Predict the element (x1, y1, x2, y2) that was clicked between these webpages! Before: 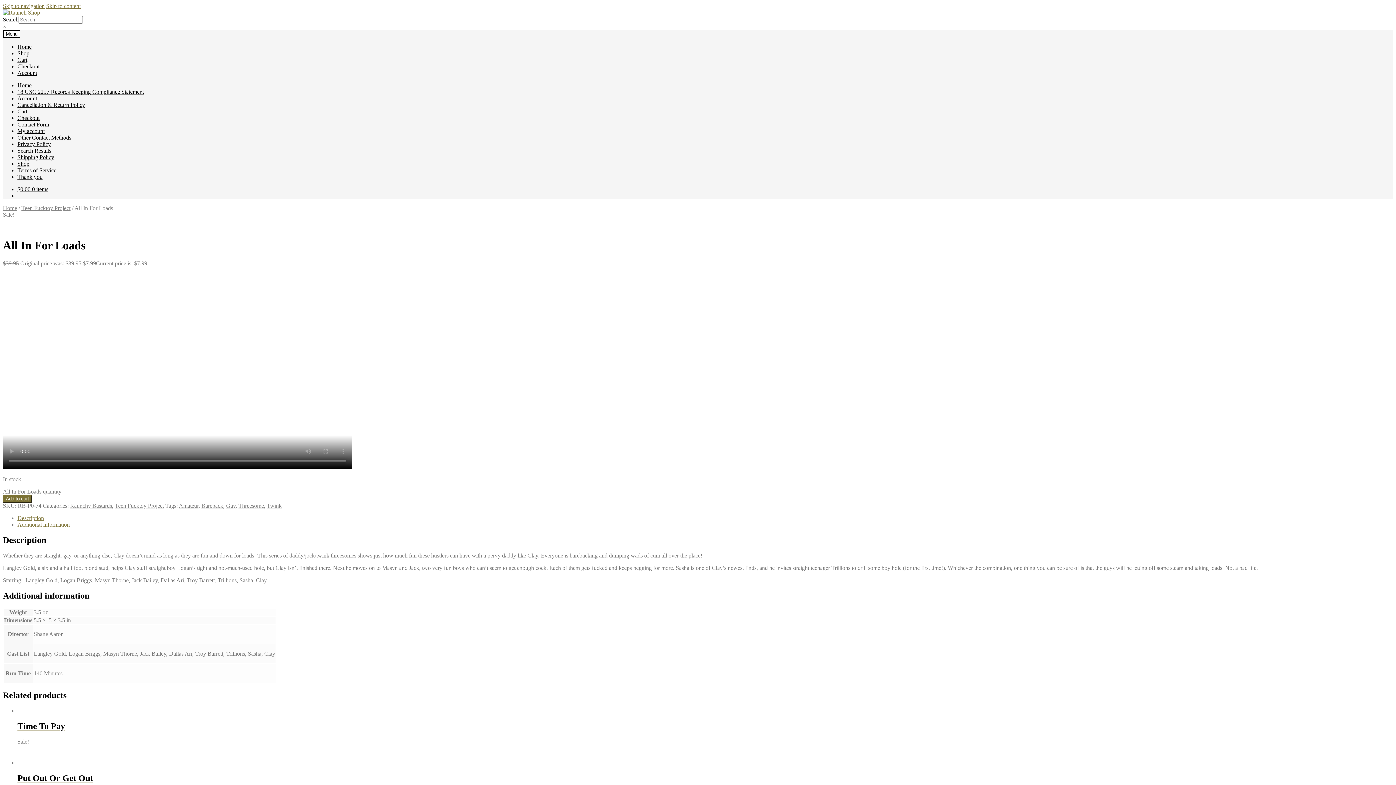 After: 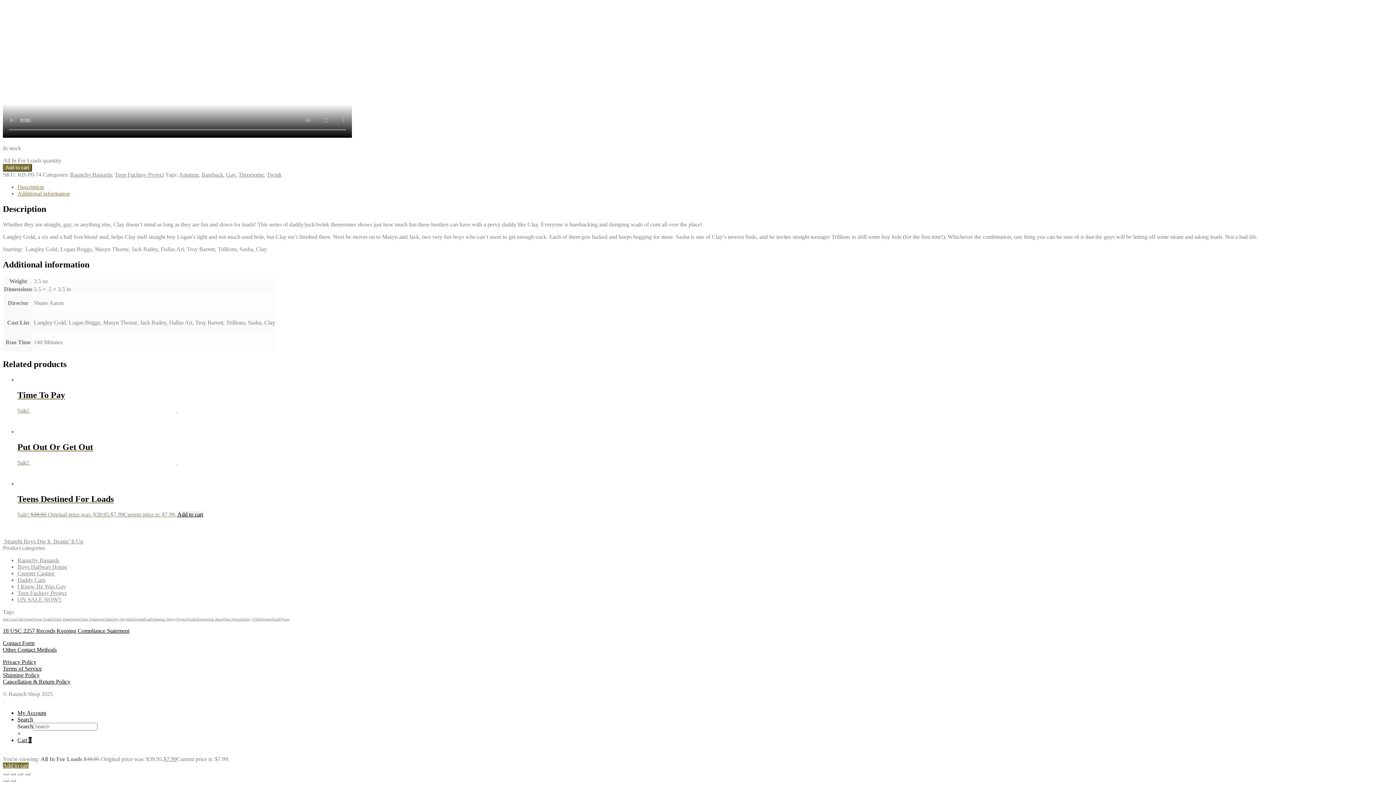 Action: bbox: (17, 515, 44, 521) label: Description